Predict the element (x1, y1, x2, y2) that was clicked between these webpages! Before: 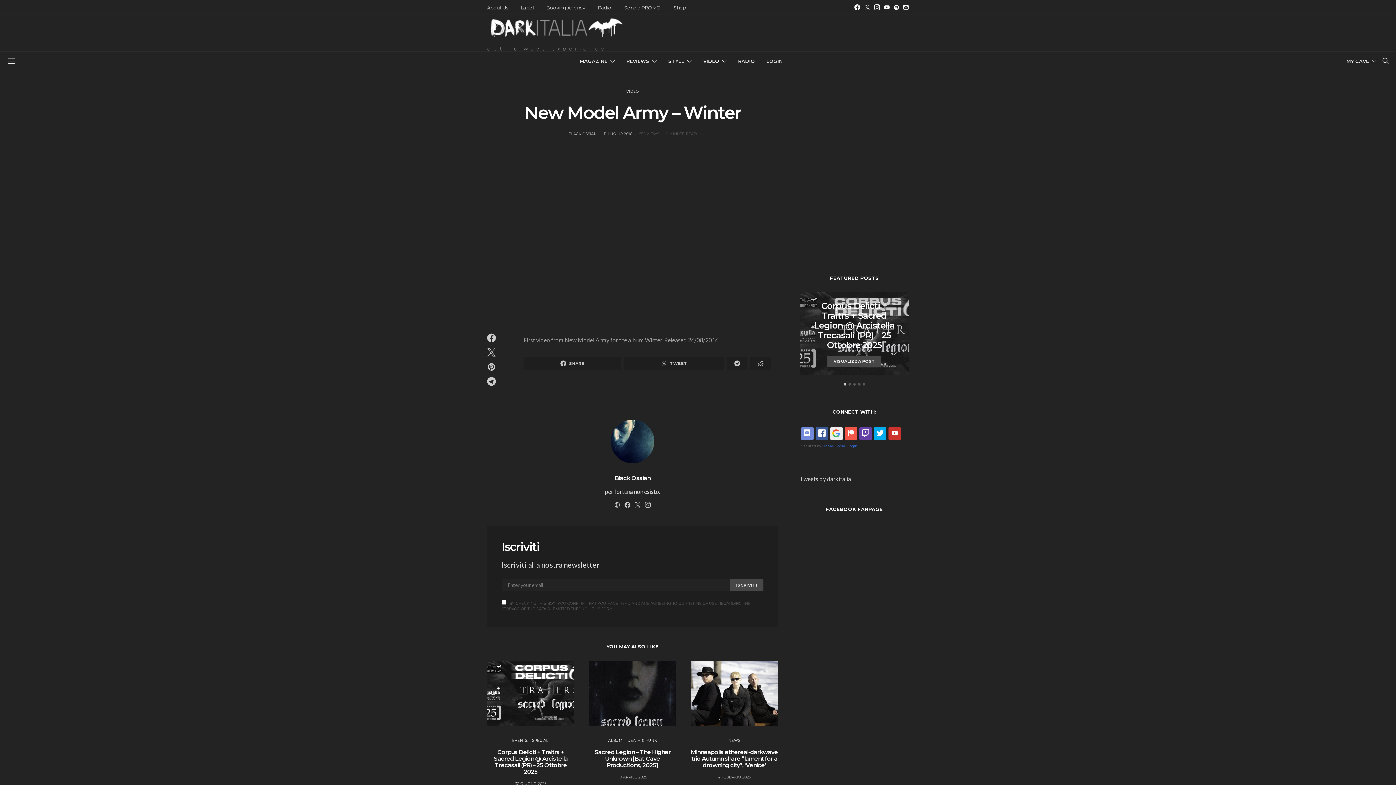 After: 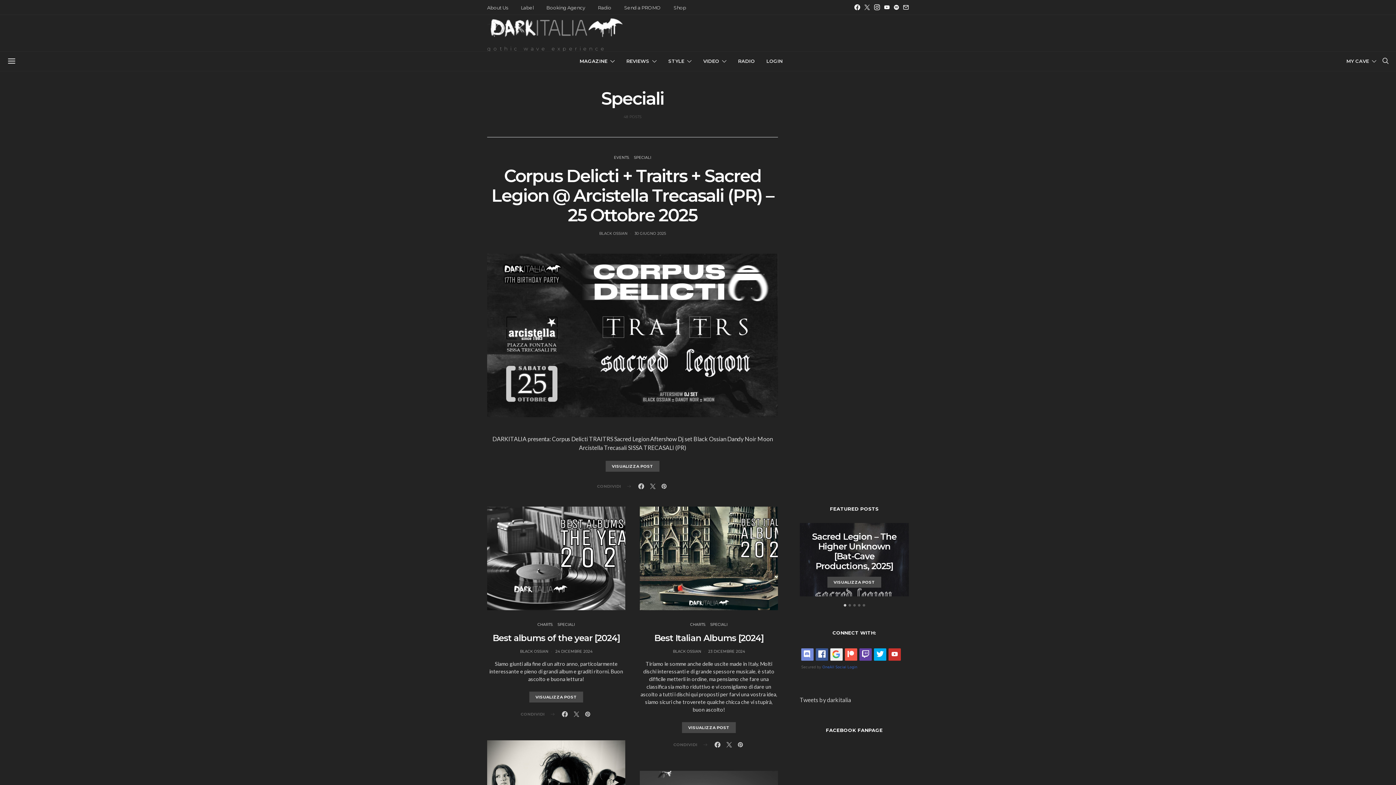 Action: bbox: (532, 738, 549, 743) label: SPECIALI